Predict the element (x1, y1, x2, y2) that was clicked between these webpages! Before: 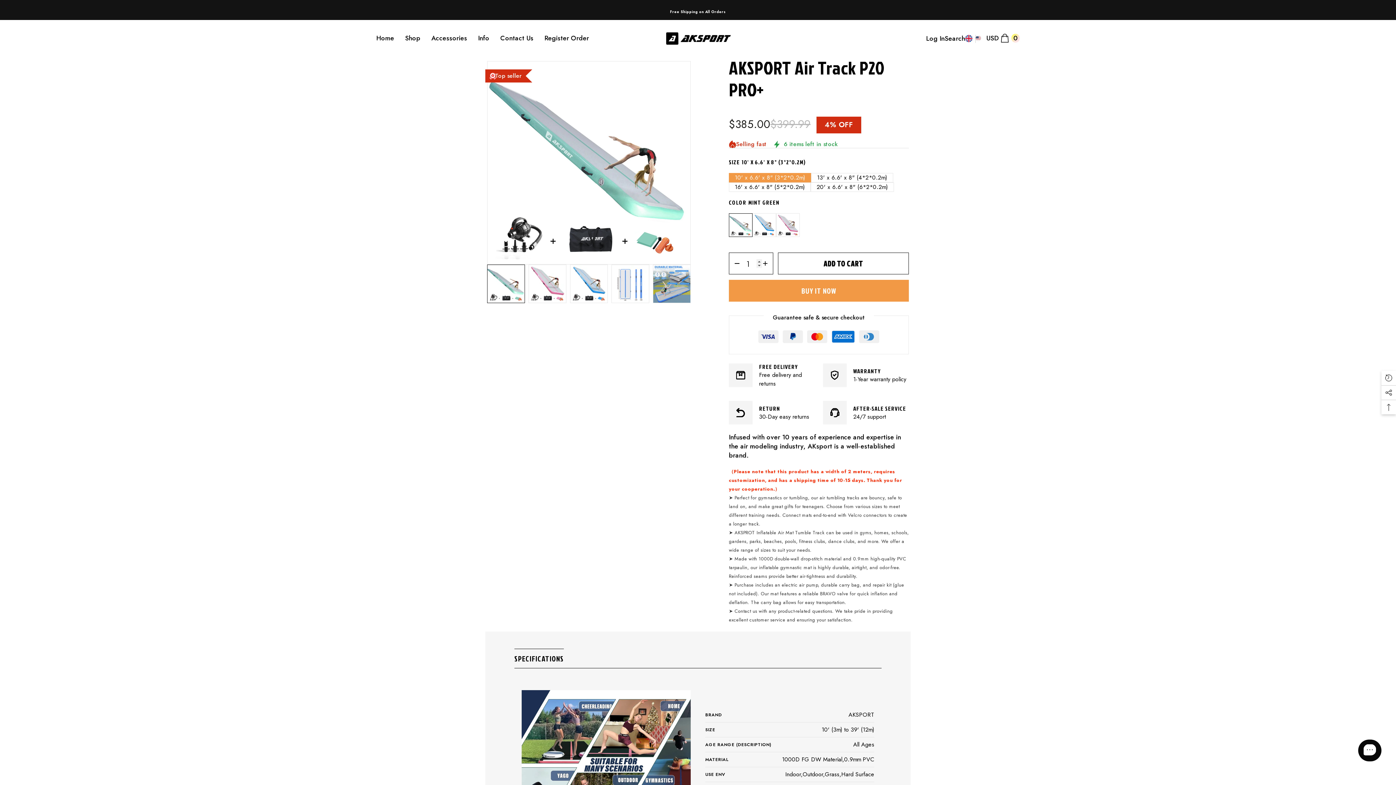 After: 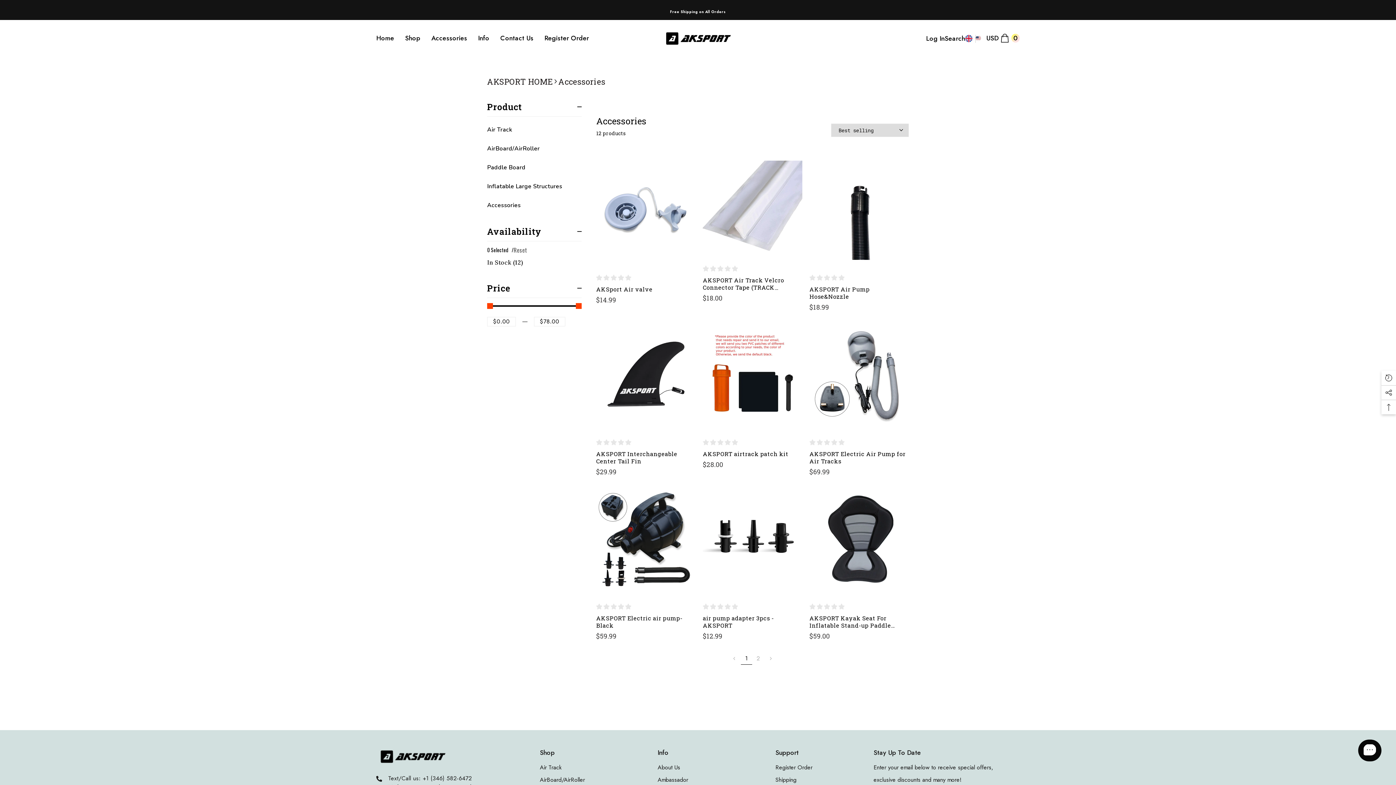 Action: label: Accessories bbox: (426, 33, 472, 56)